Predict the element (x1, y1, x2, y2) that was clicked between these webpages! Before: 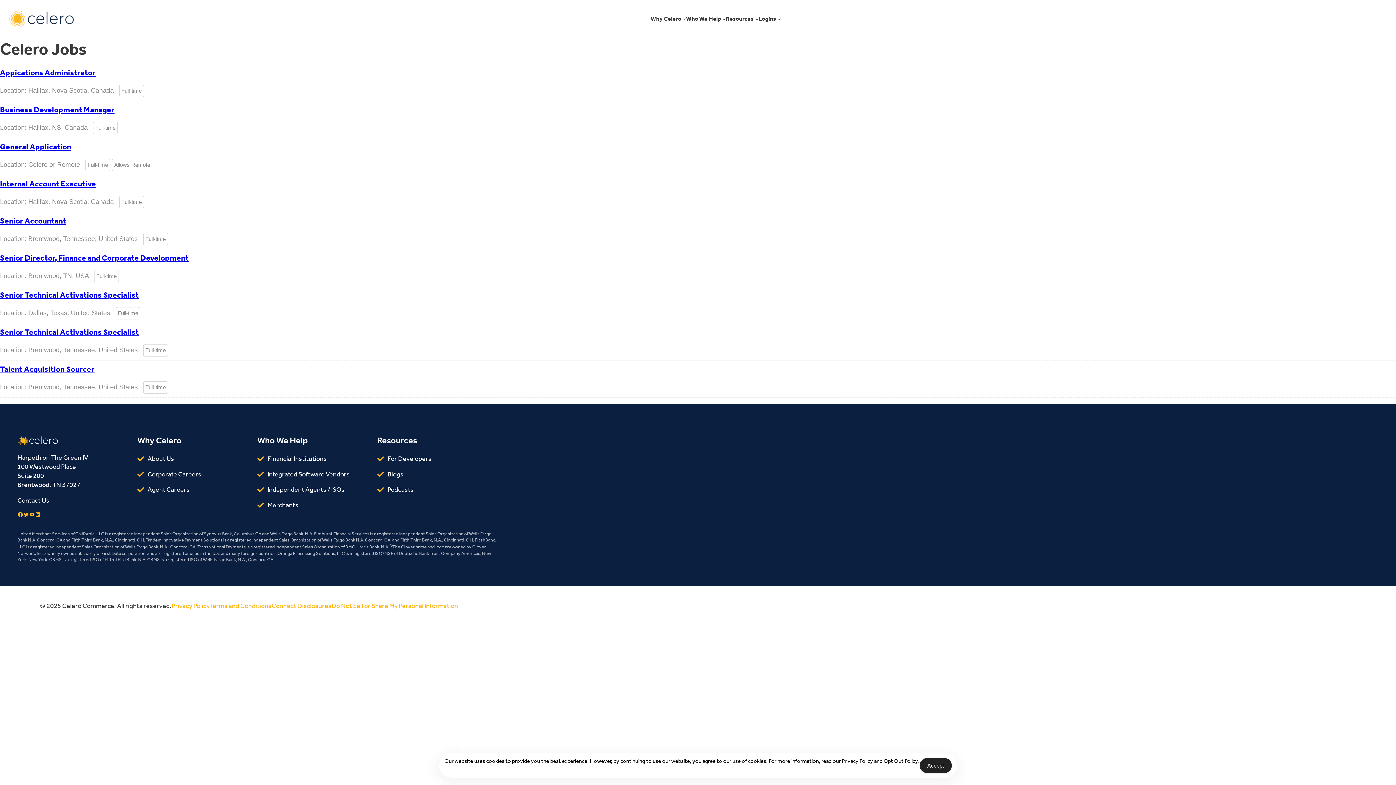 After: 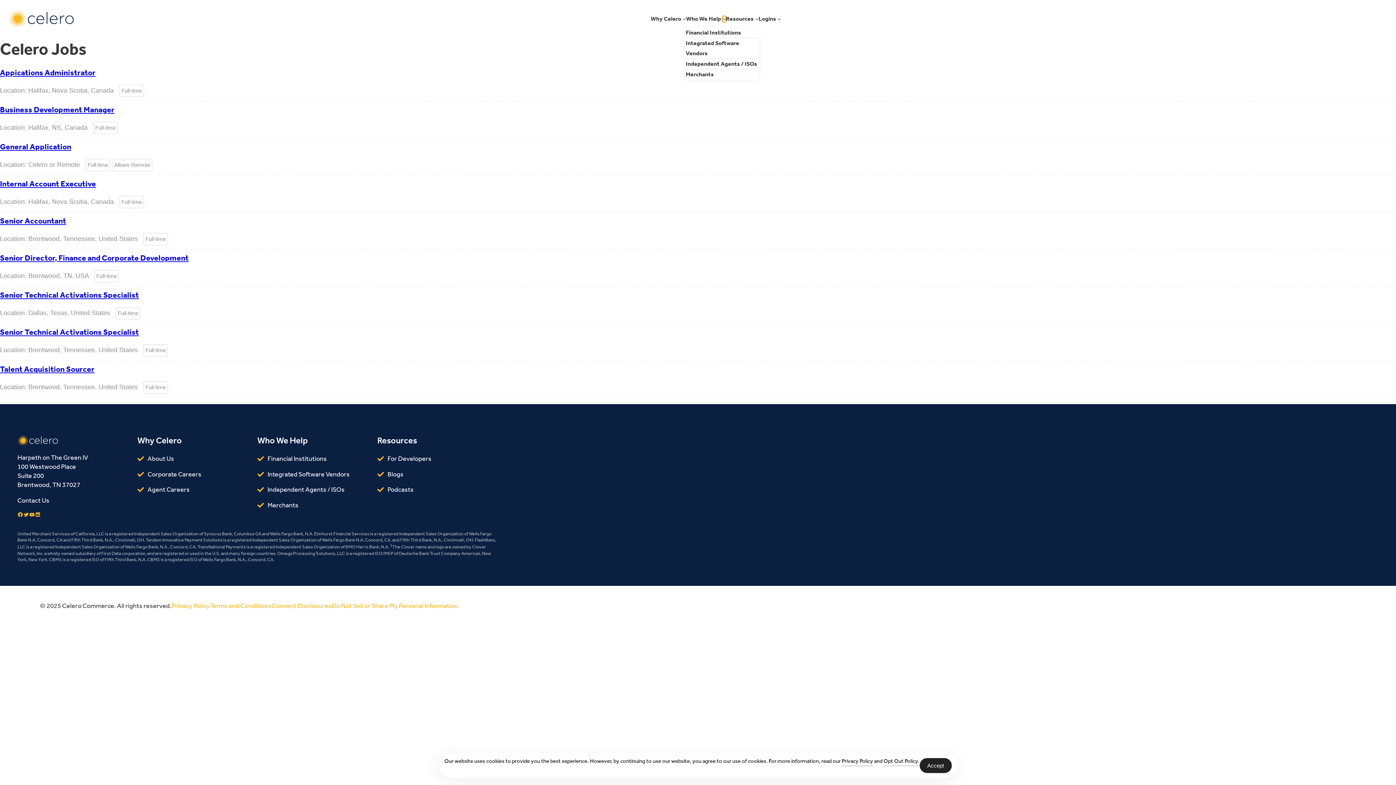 Action: bbox: (722, 17, 726, 20) label: Who We Help submenu